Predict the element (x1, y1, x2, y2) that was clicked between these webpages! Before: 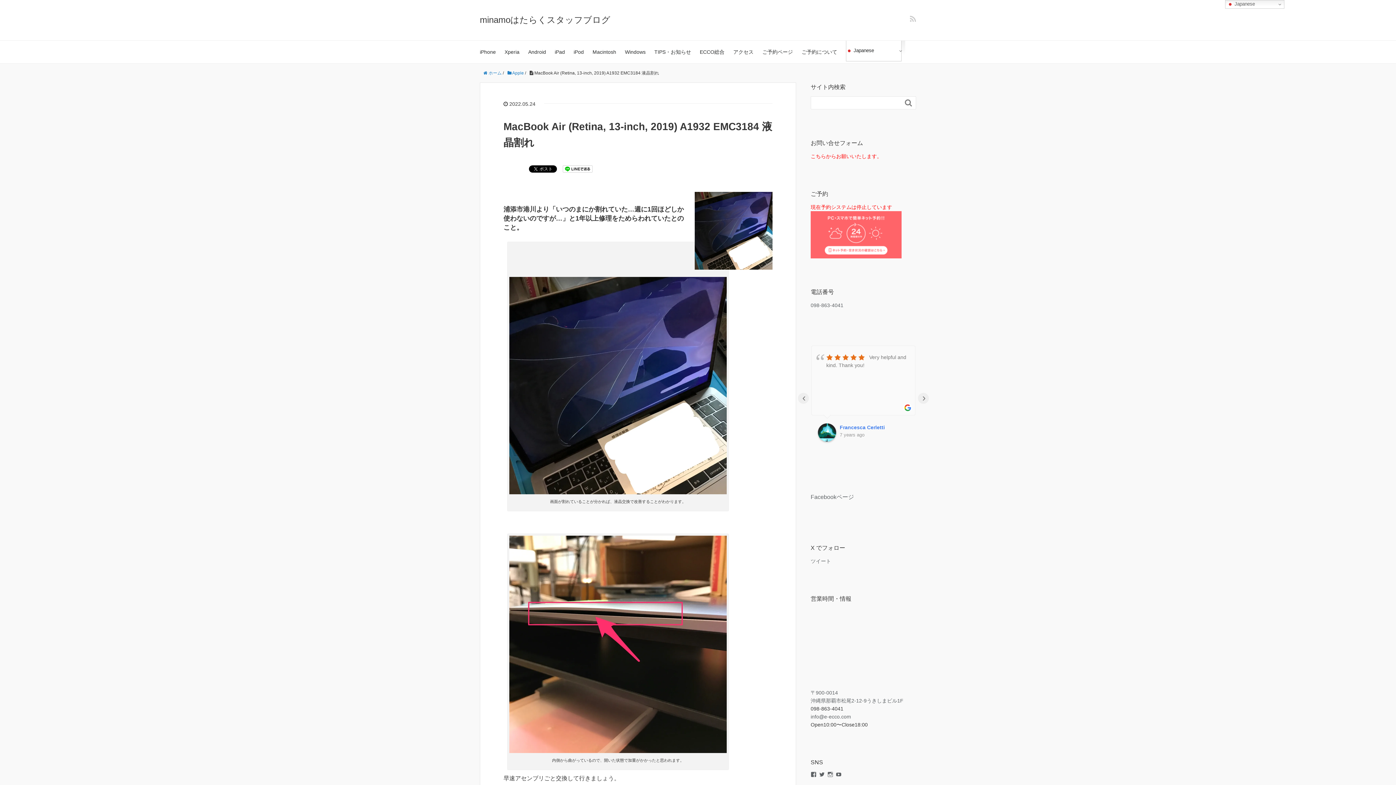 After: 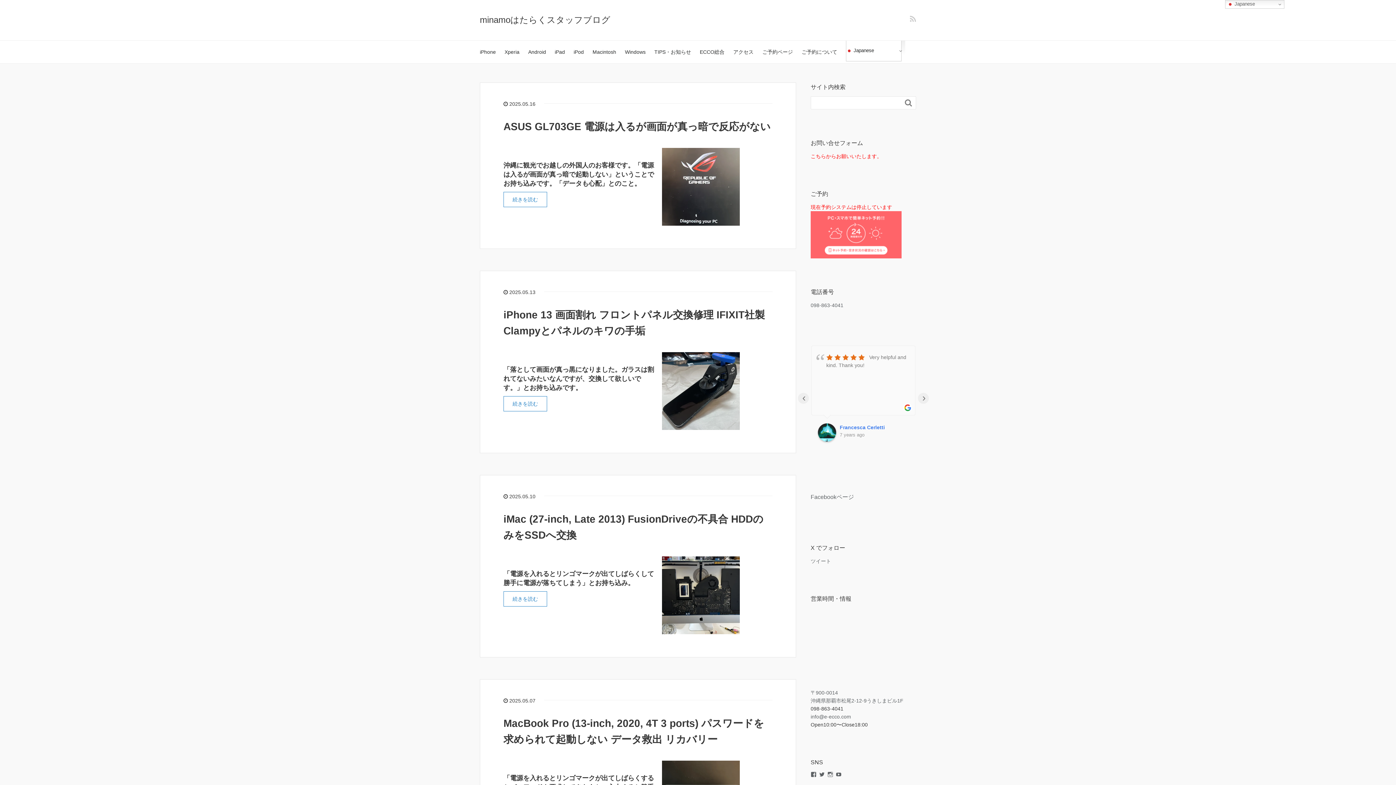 Action: label: minamoはたらくスタッフブログ bbox: (480, 14, 610, 24)